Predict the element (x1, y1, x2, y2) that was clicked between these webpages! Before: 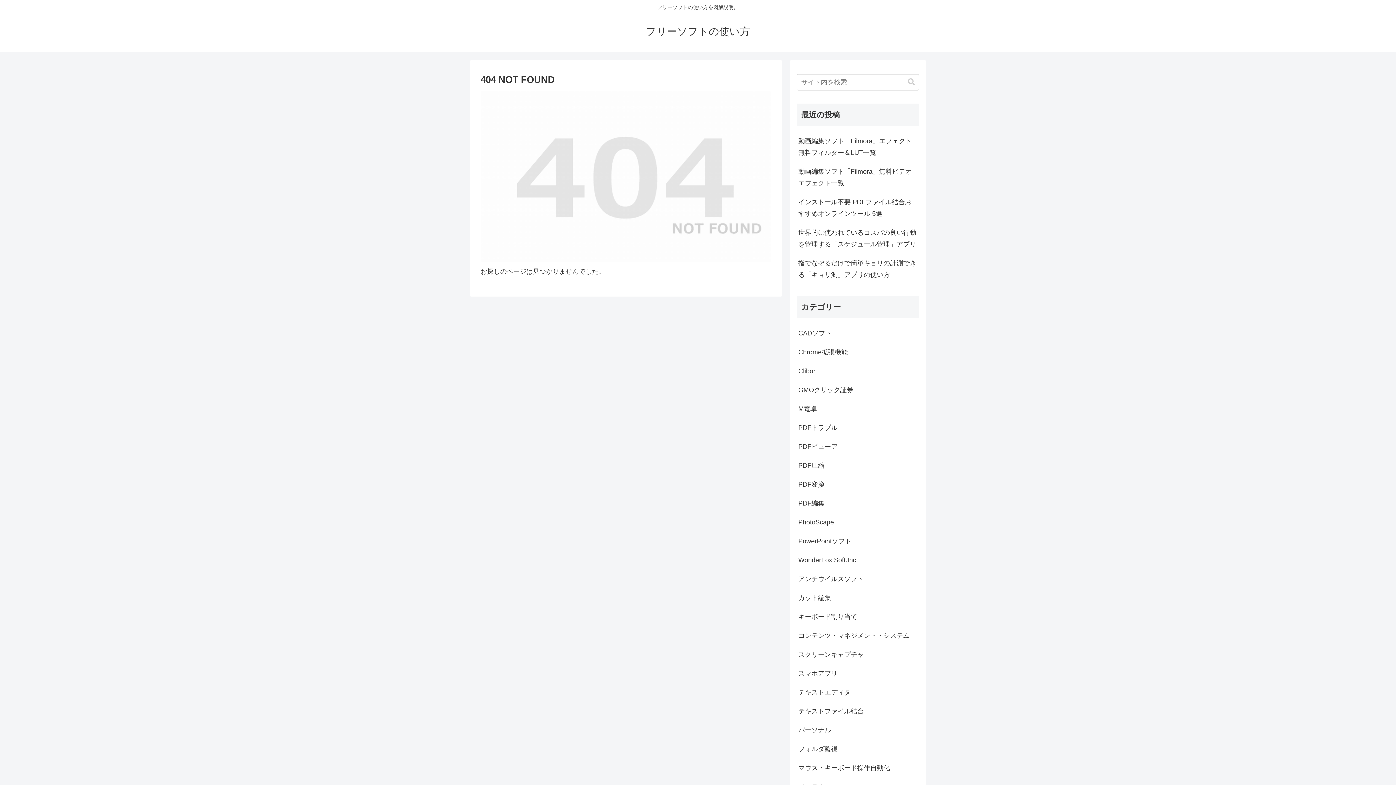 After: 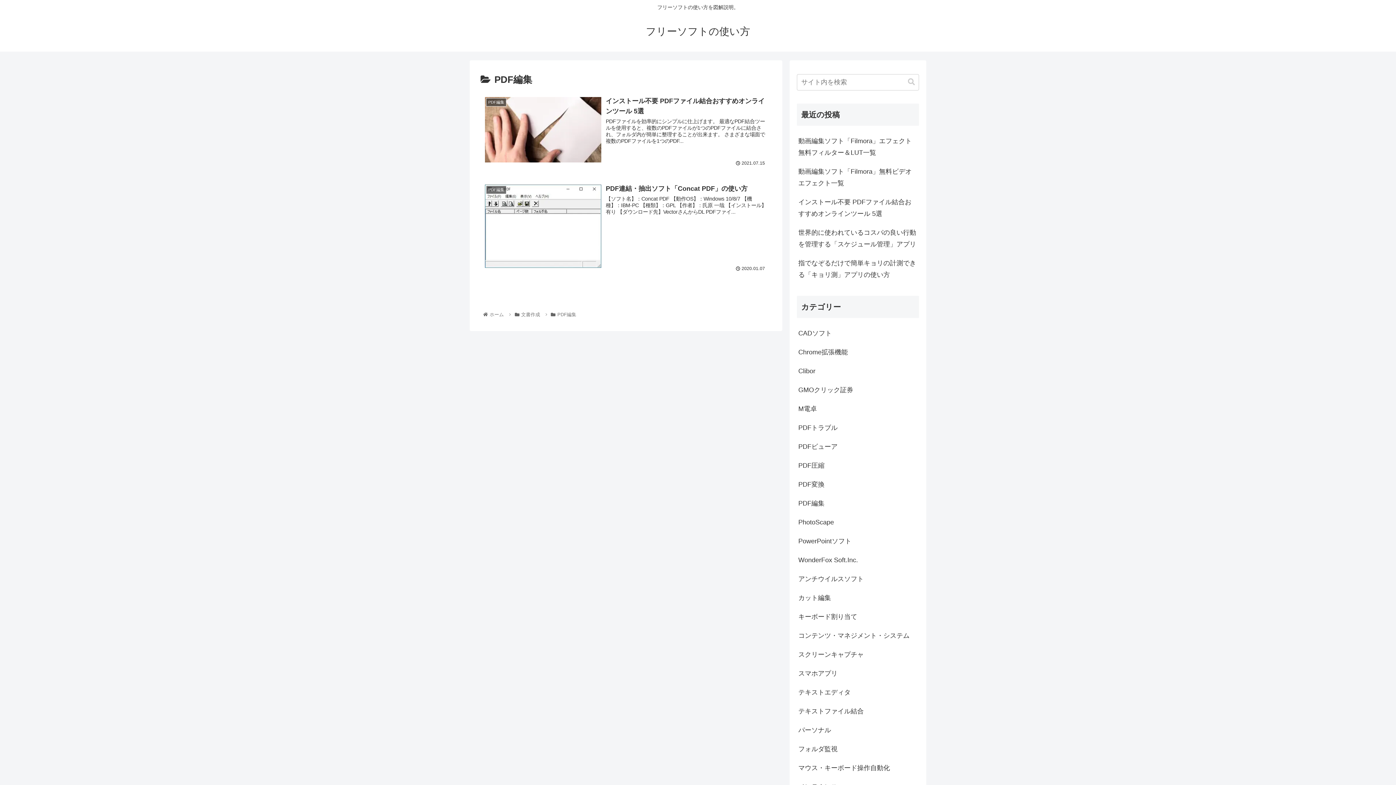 Action: bbox: (797, 494, 919, 513) label: PDF編集